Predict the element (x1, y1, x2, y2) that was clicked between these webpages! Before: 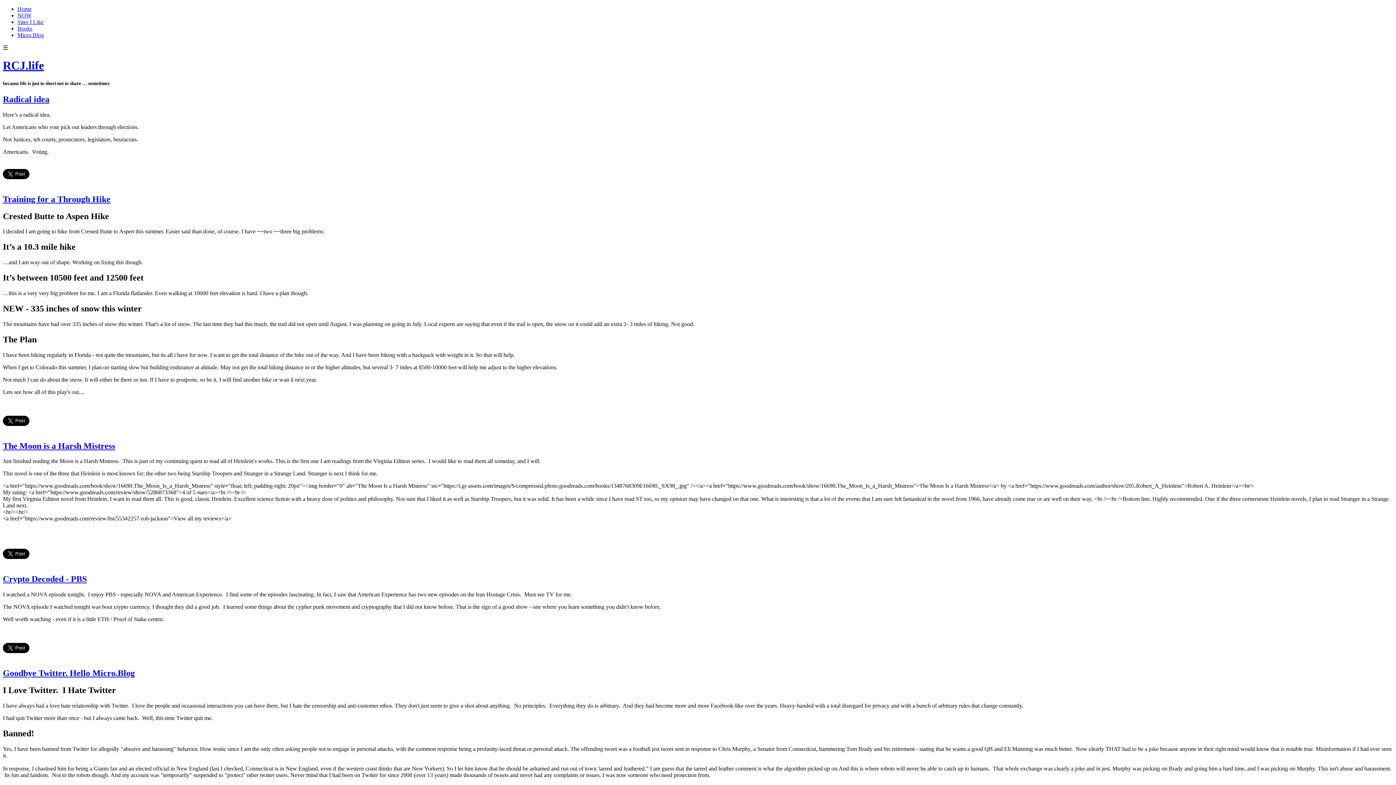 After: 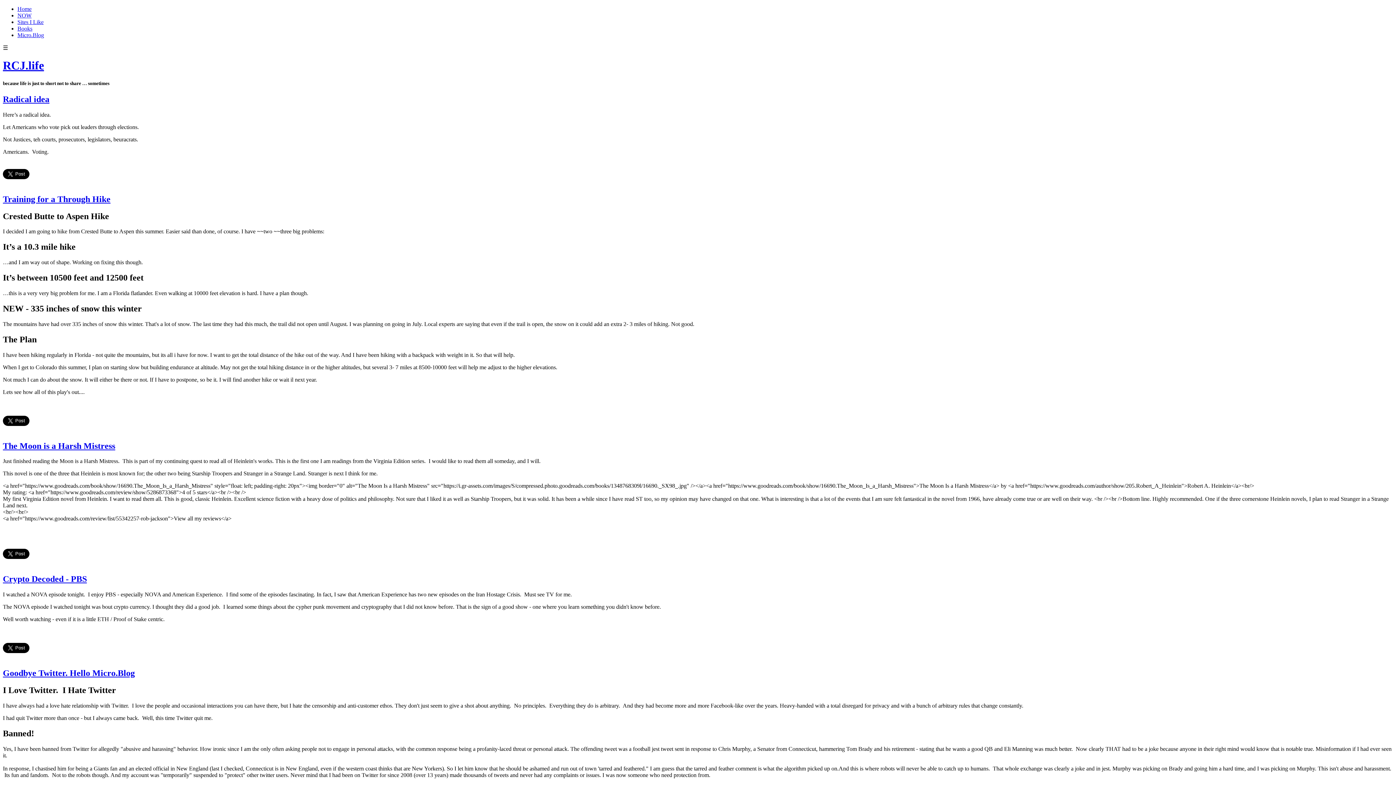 Action: bbox: (2, 59, 44, 72) label: RCJ.life